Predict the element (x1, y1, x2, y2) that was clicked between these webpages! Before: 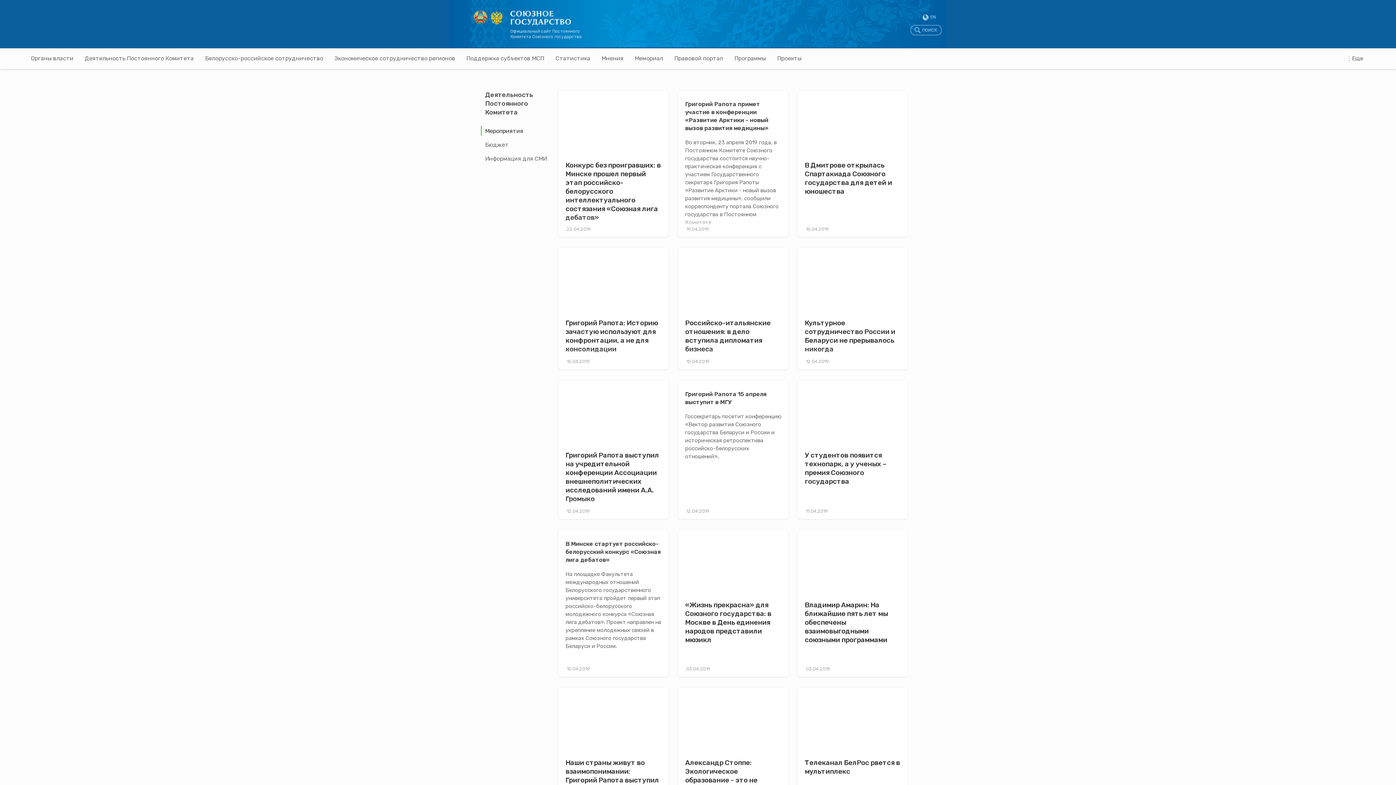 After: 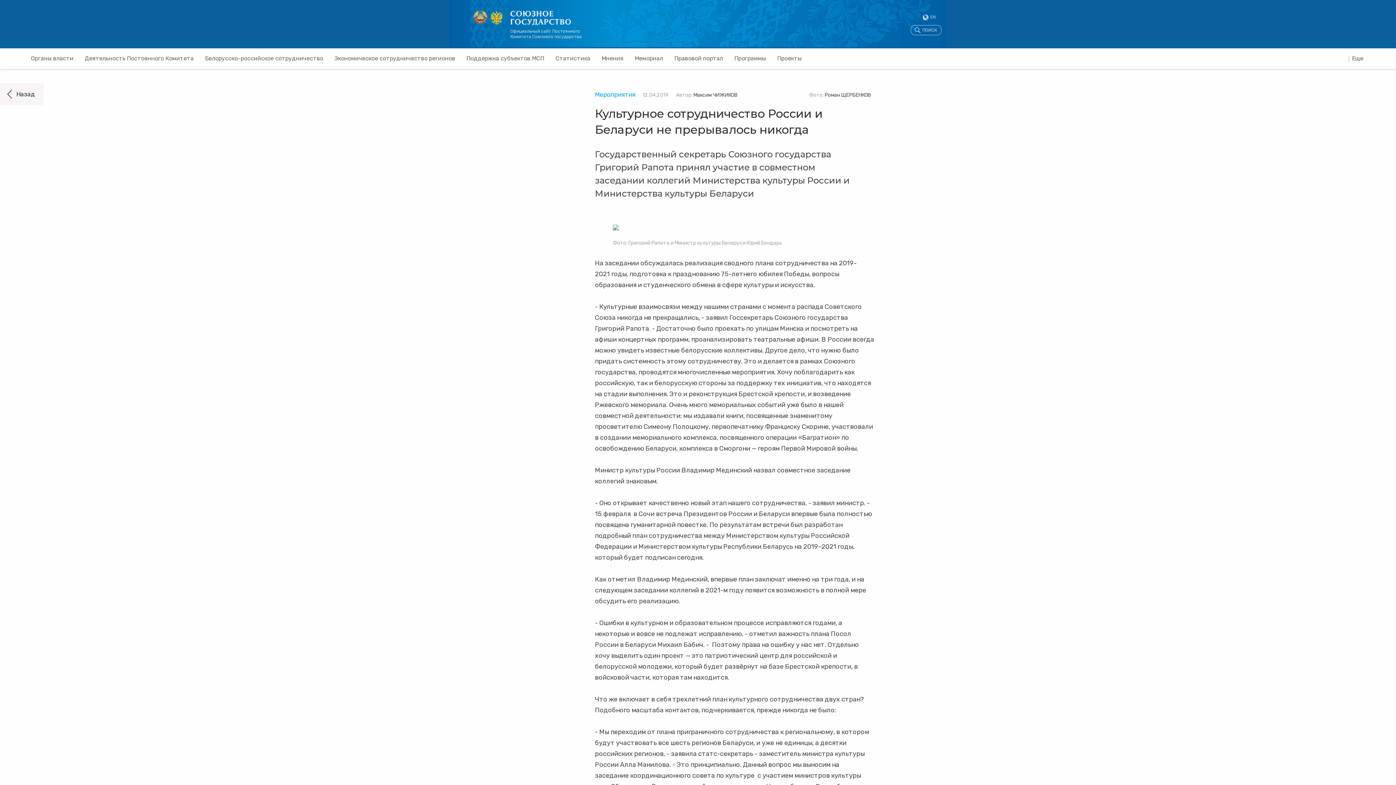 Action: bbox: (797, 248, 907, 312)